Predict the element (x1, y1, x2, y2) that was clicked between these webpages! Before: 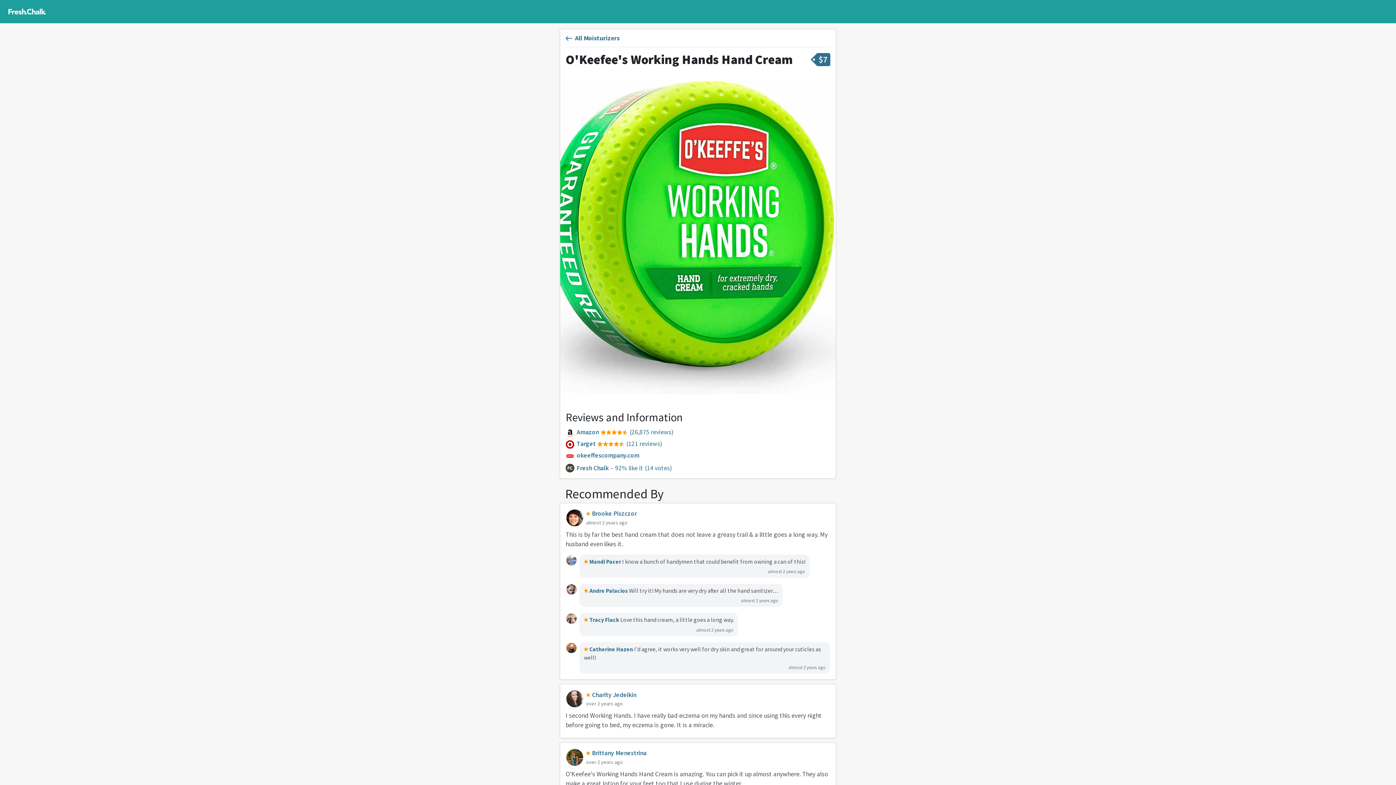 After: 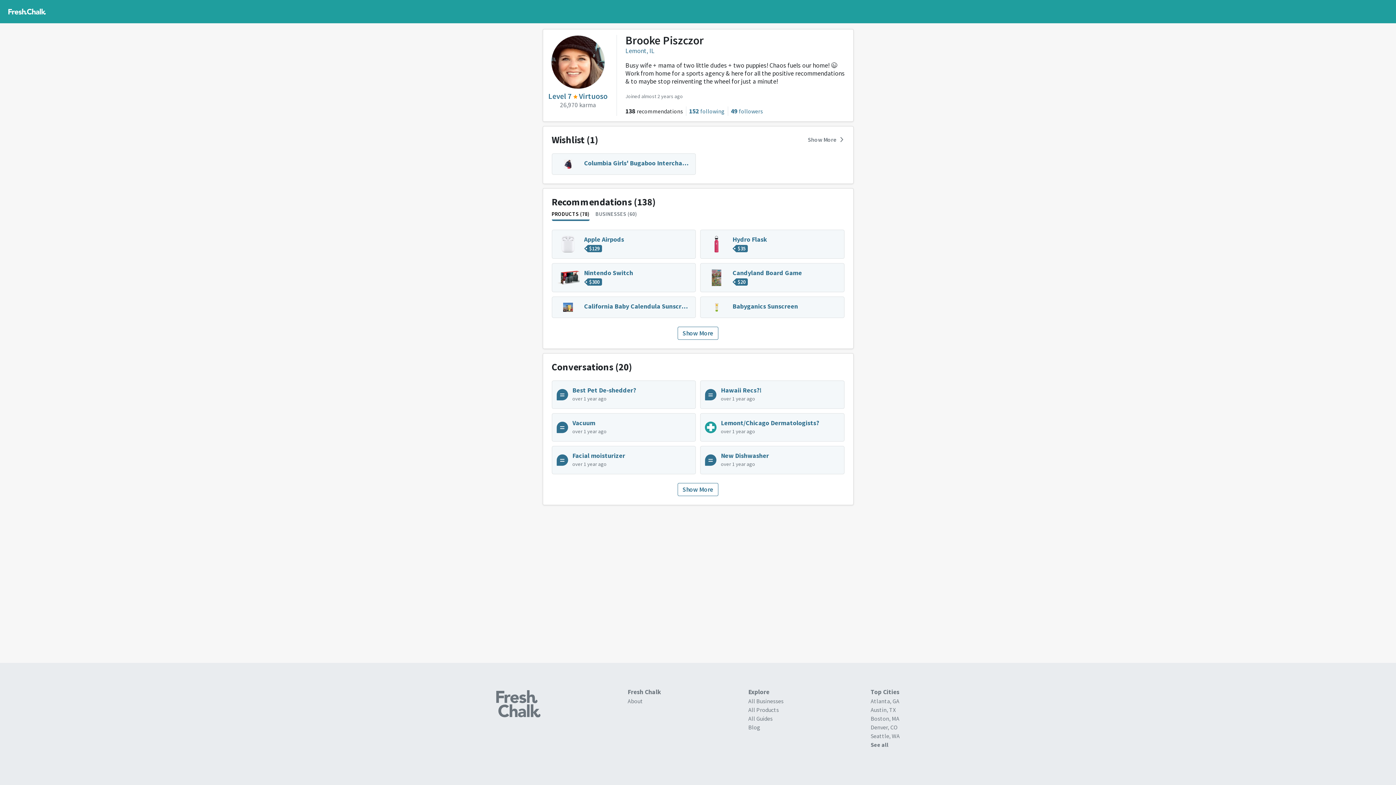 Action: bbox: (565, 508, 584, 527)